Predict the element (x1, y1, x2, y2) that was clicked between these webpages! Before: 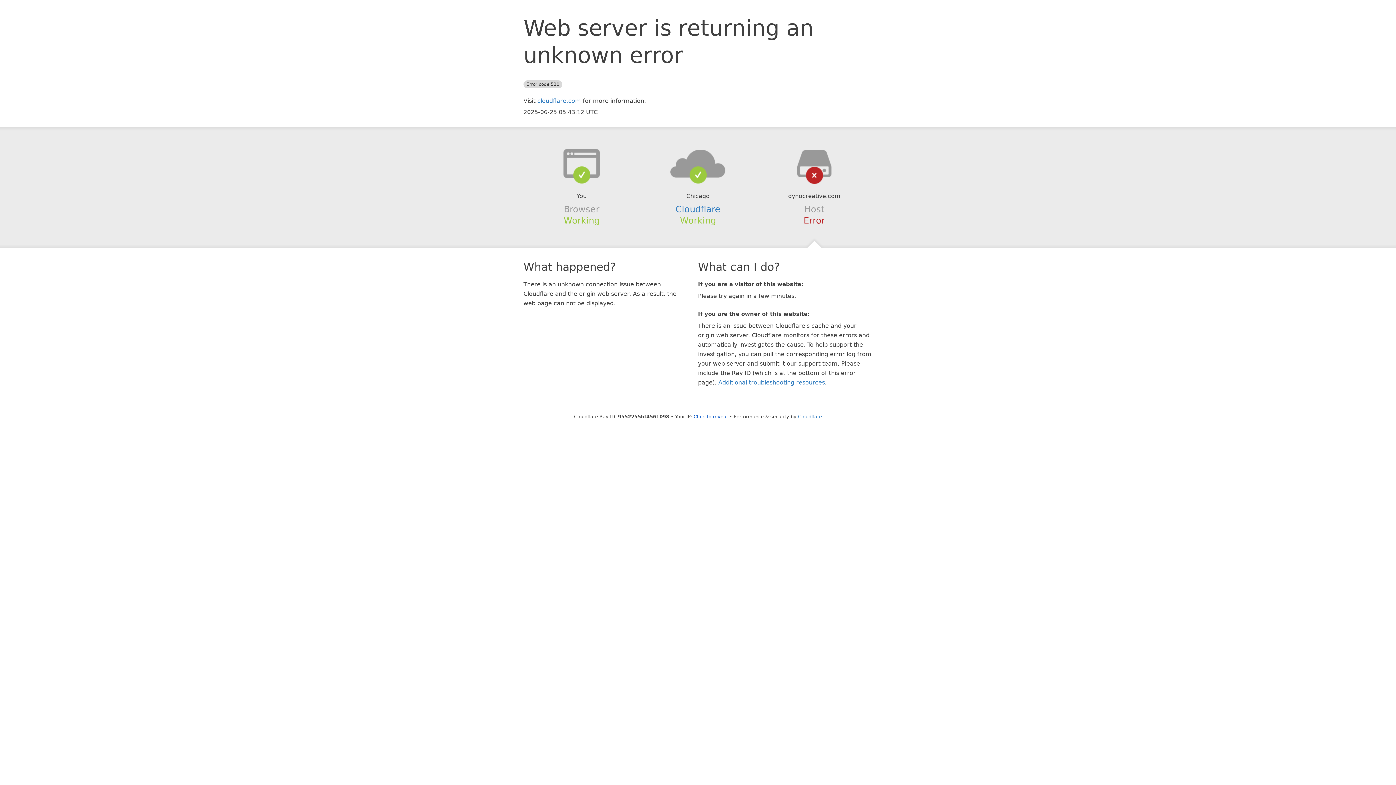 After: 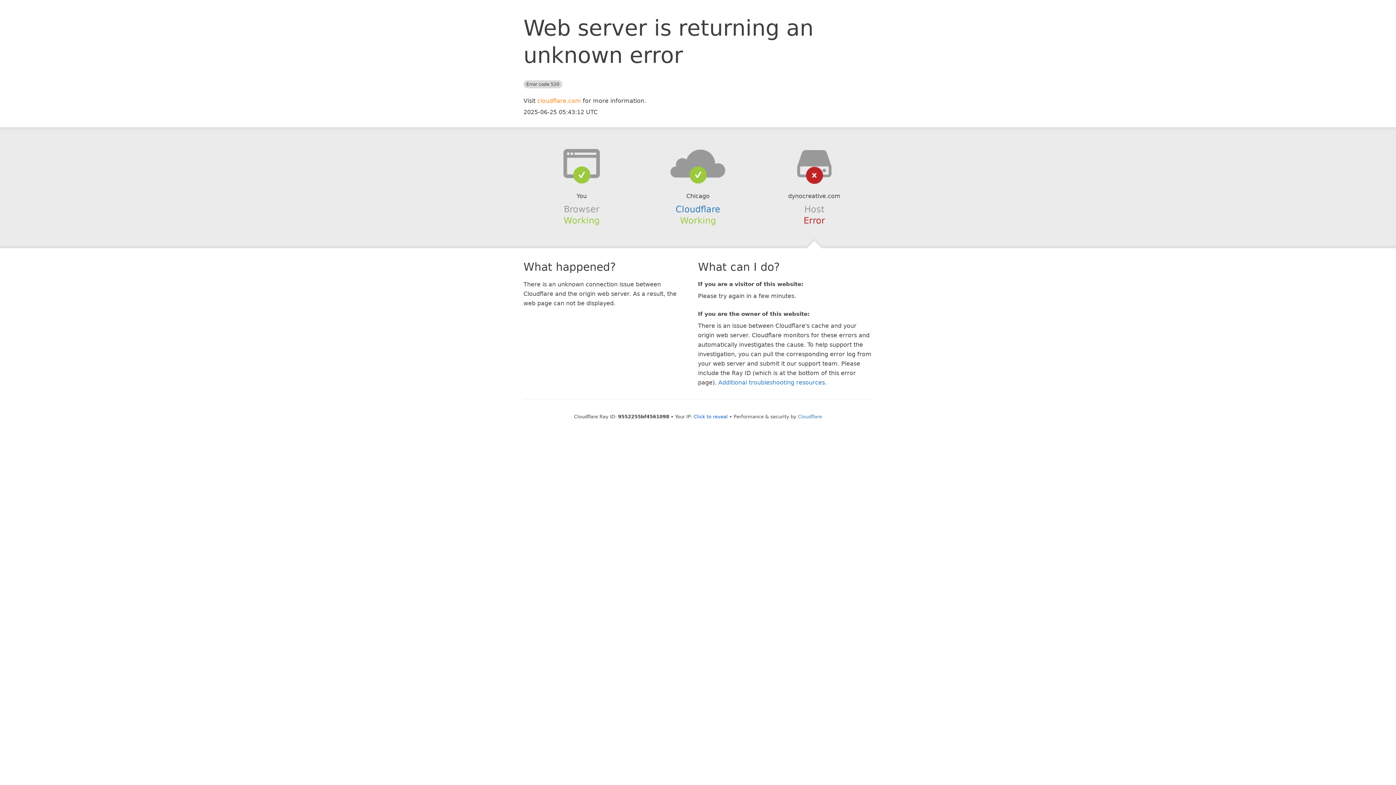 Action: bbox: (537, 97, 581, 104) label: cloudflare.com